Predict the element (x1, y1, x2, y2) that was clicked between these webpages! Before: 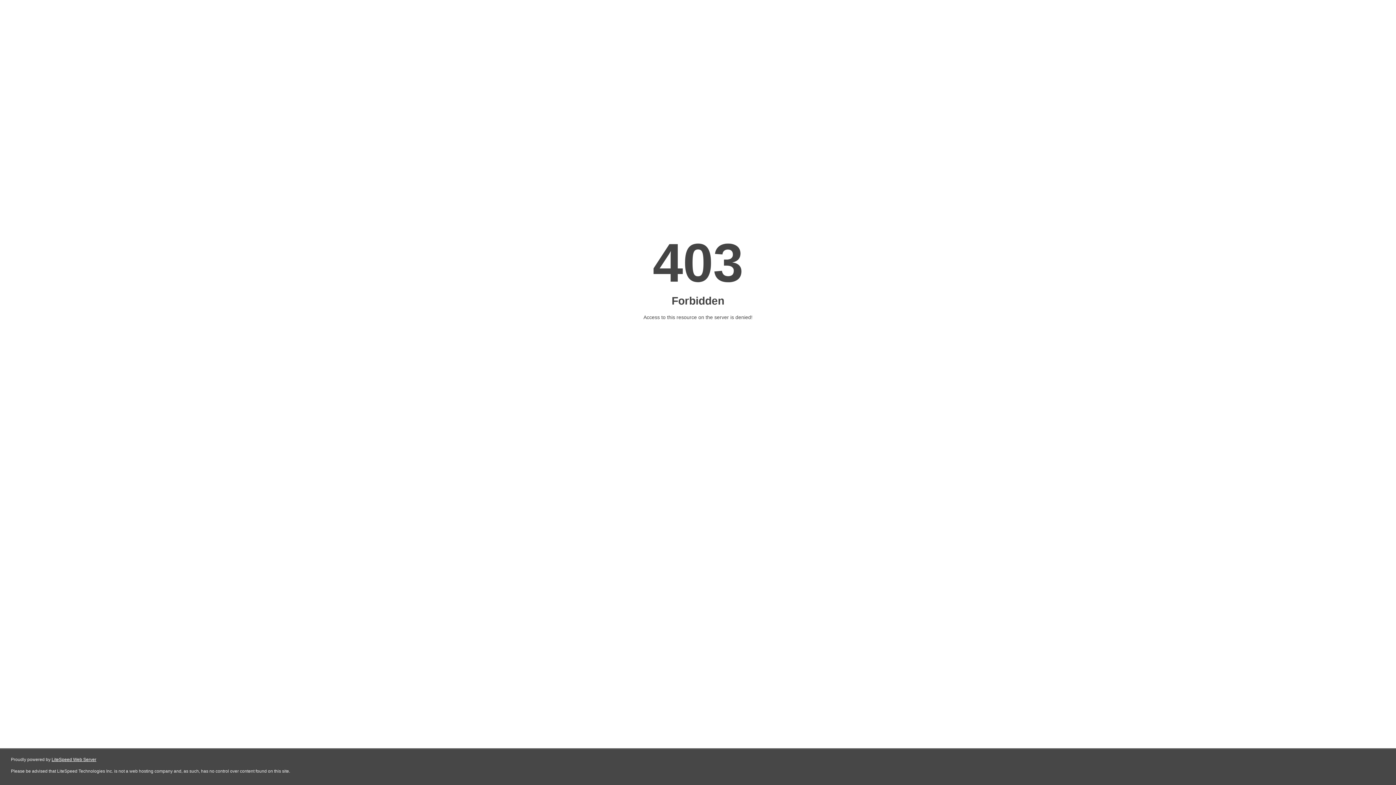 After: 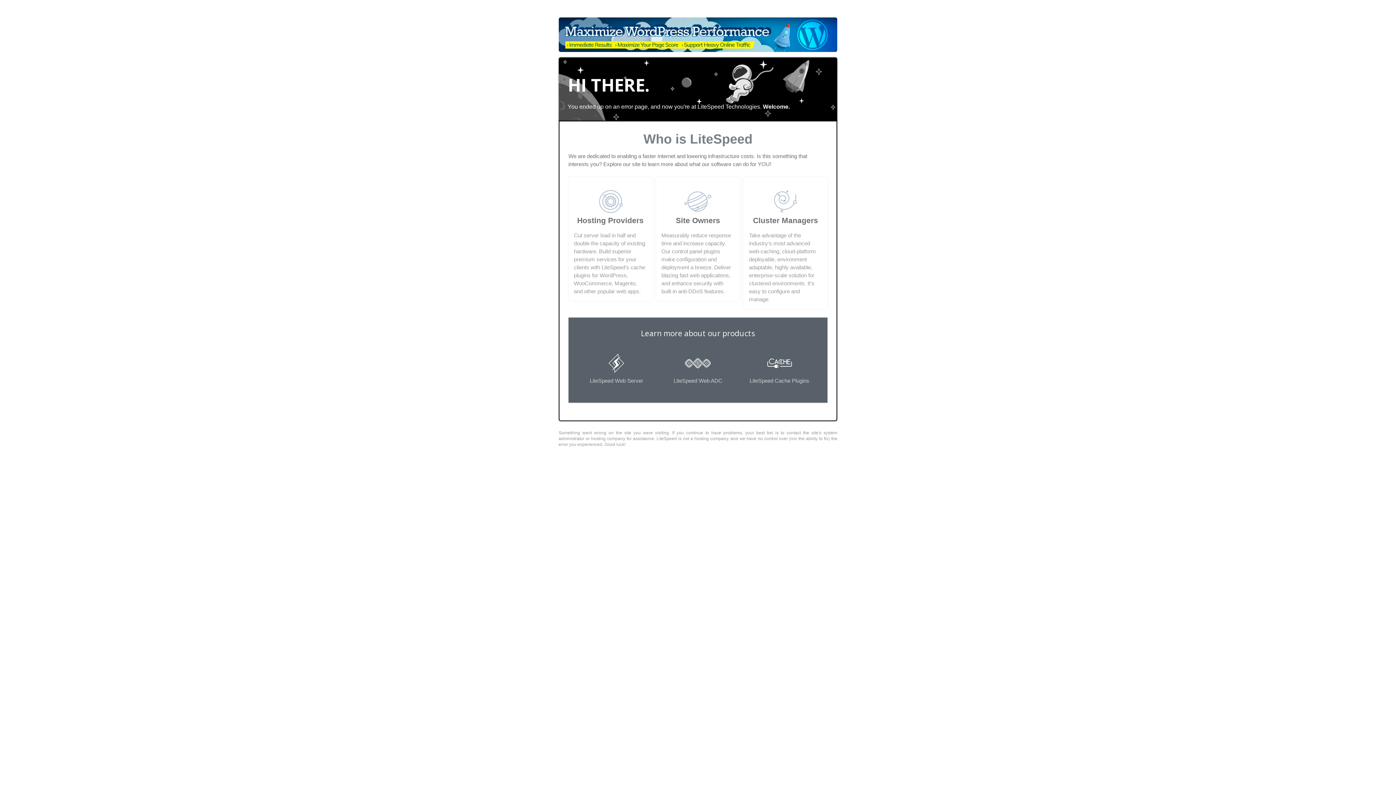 Action: bbox: (51, 757, 96, 762) label: LiteSpeed Web Server